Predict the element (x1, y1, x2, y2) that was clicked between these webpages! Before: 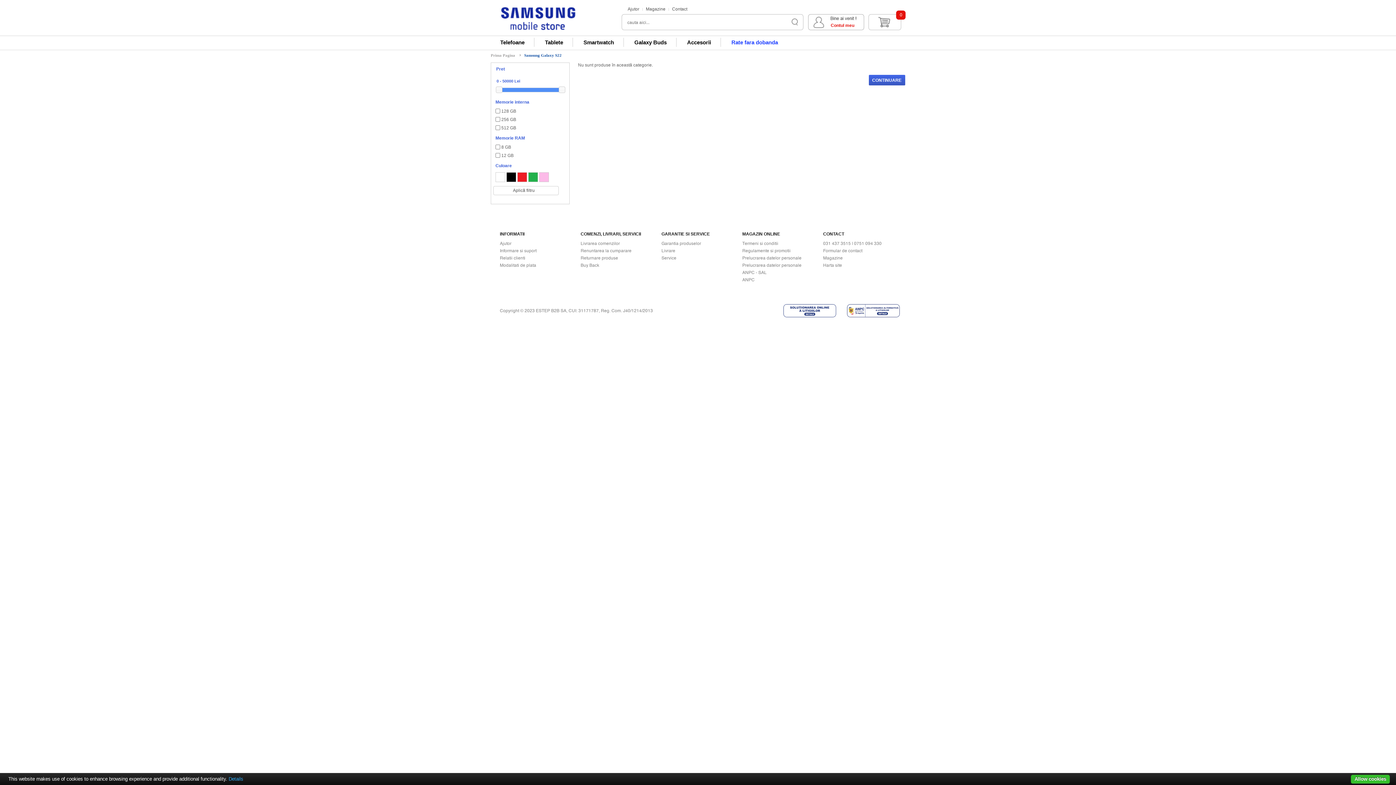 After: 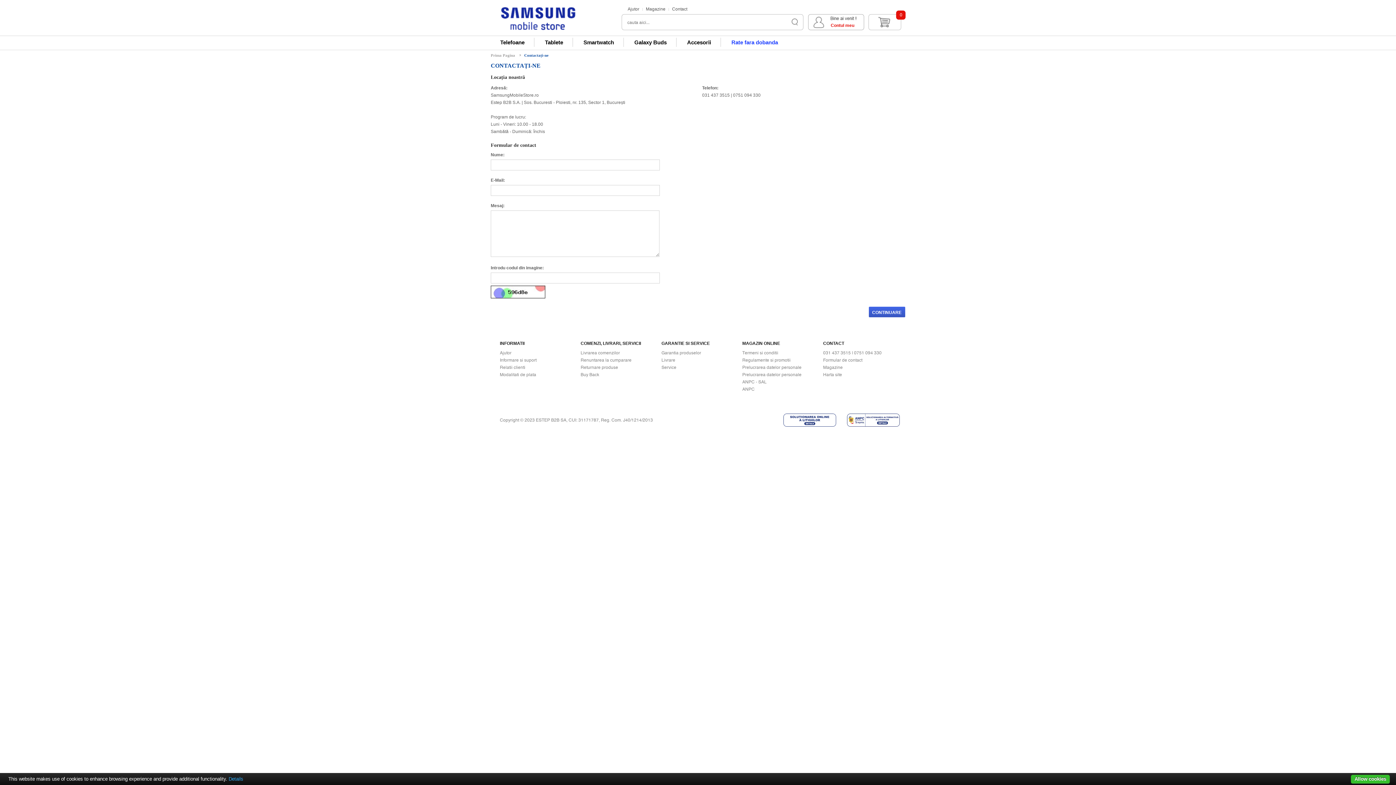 Action: label: Formular de contact bbox: (823, 248, 862, 253)